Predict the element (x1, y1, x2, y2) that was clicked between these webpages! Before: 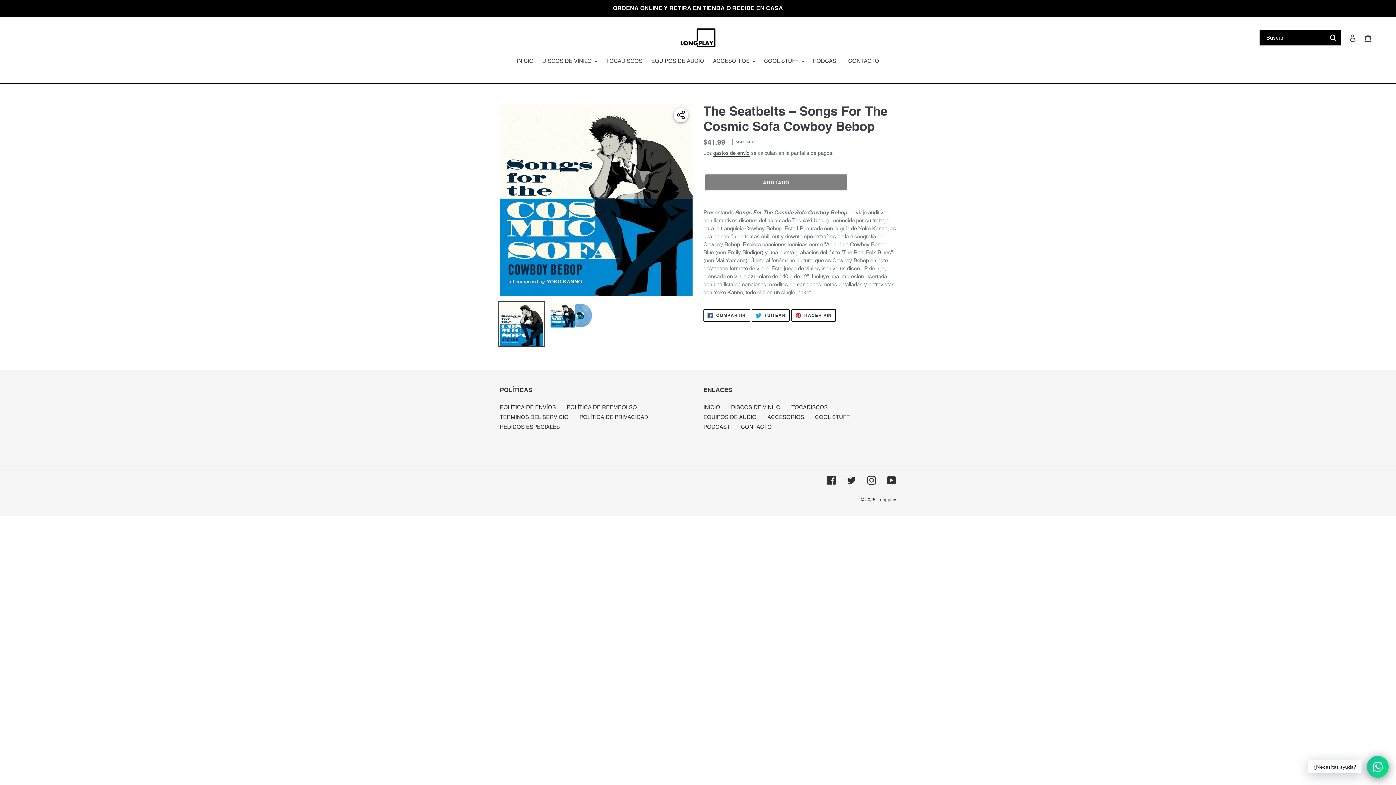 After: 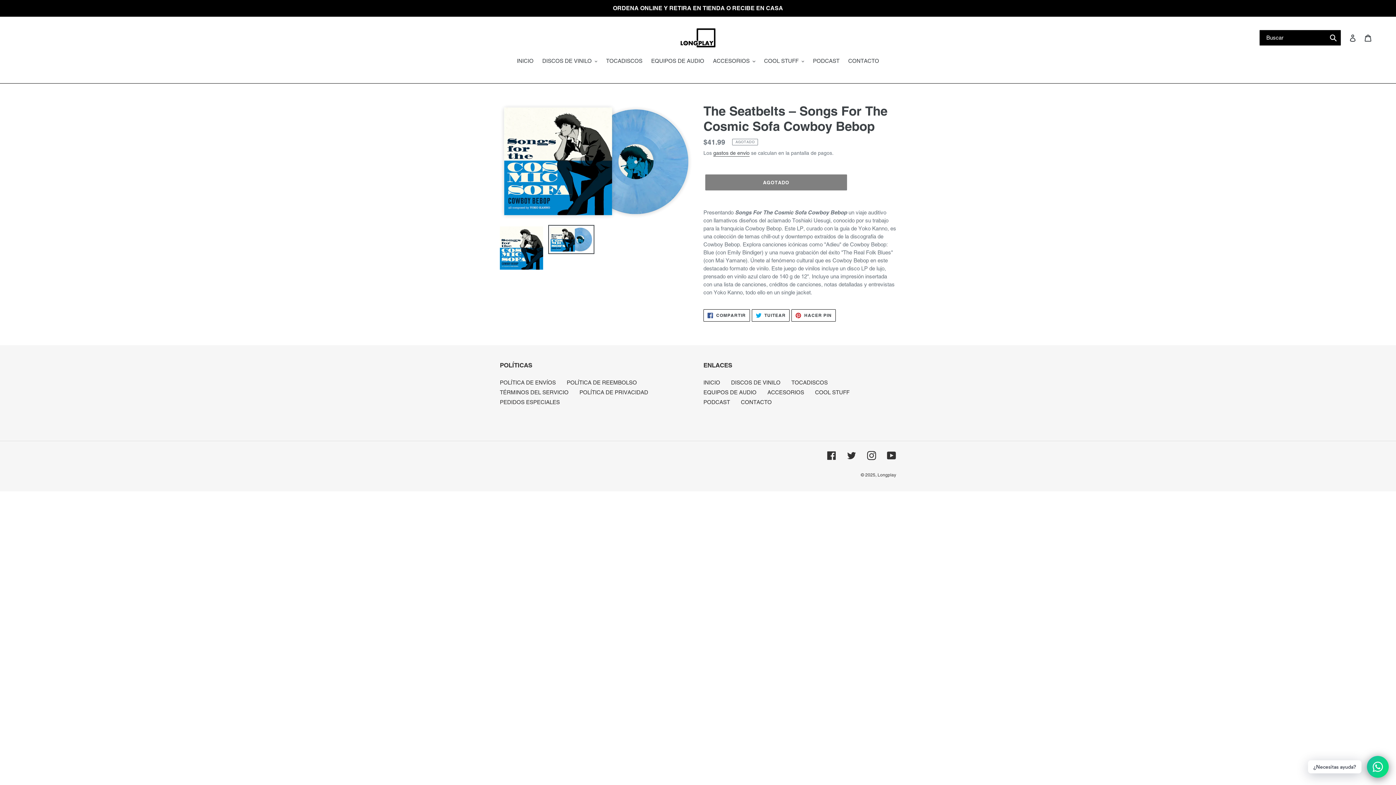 Action: bbox: (548, 301, 594, 330)